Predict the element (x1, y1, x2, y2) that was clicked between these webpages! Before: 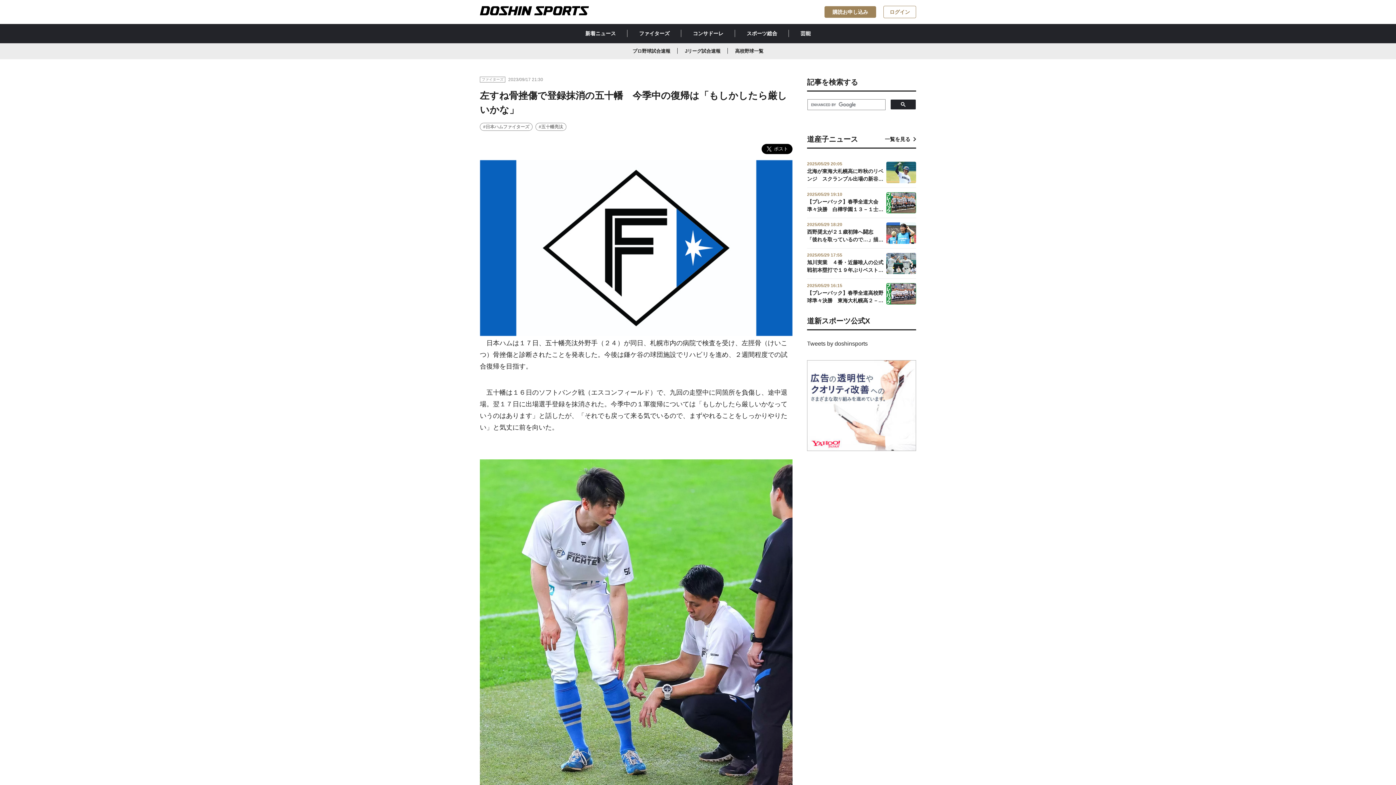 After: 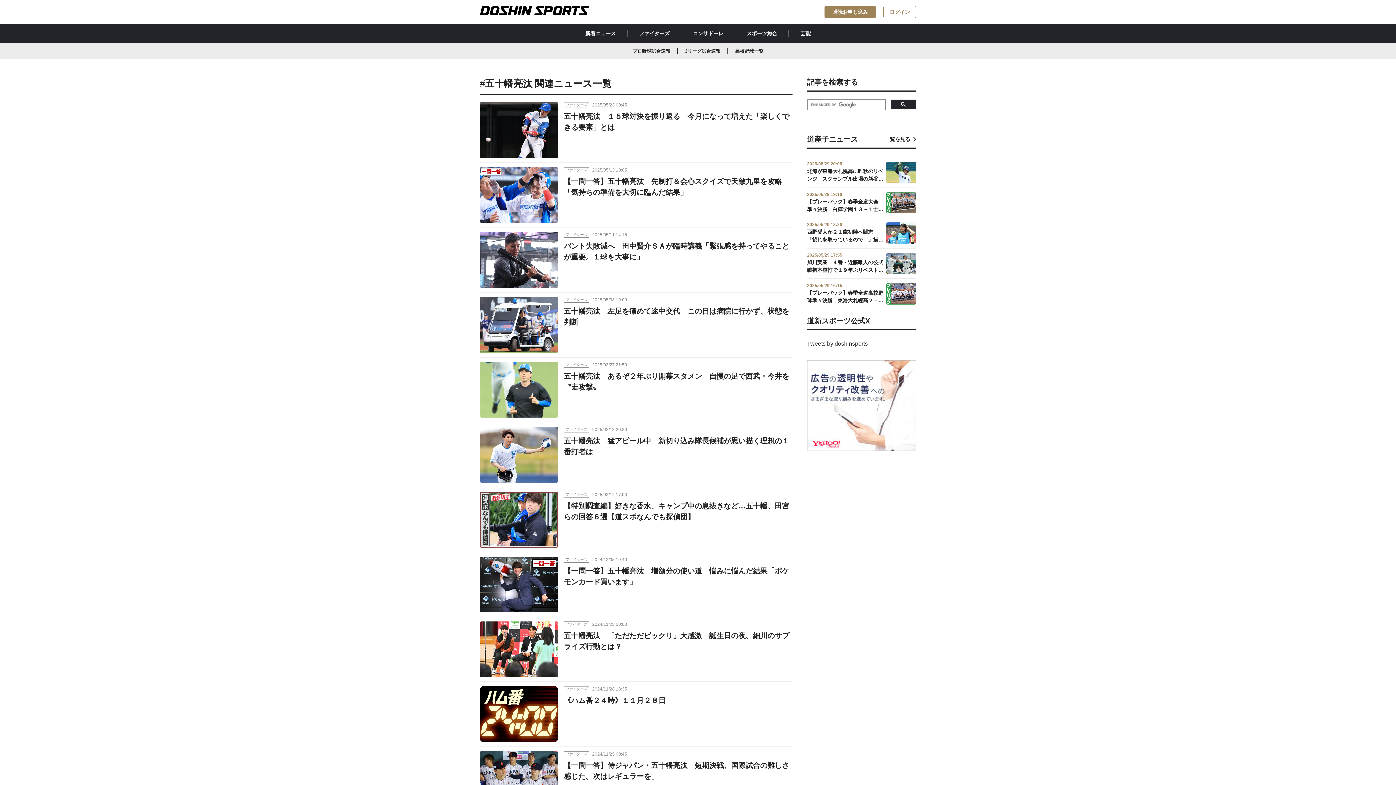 Action: label: #五十幡亮汰 bbox: (535, 123, 566, 131)